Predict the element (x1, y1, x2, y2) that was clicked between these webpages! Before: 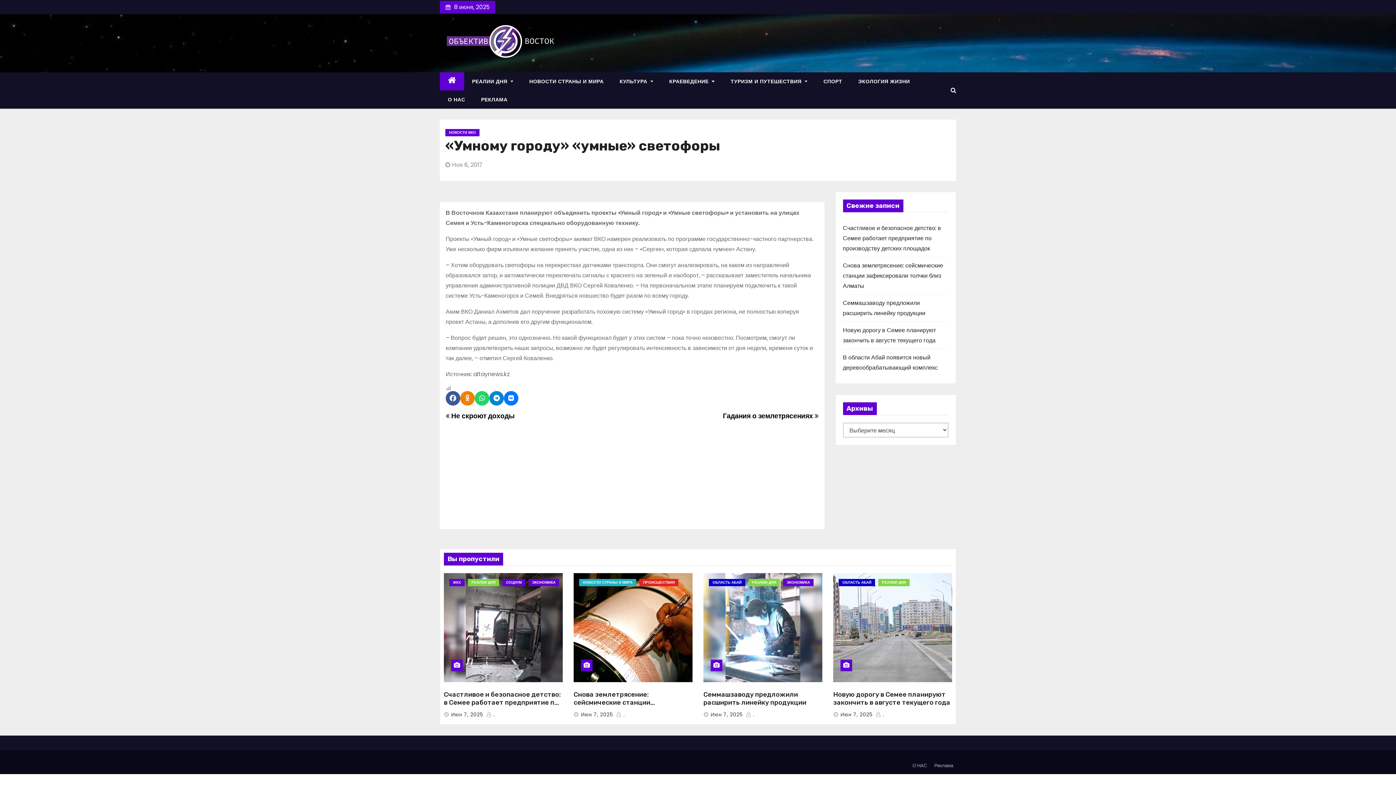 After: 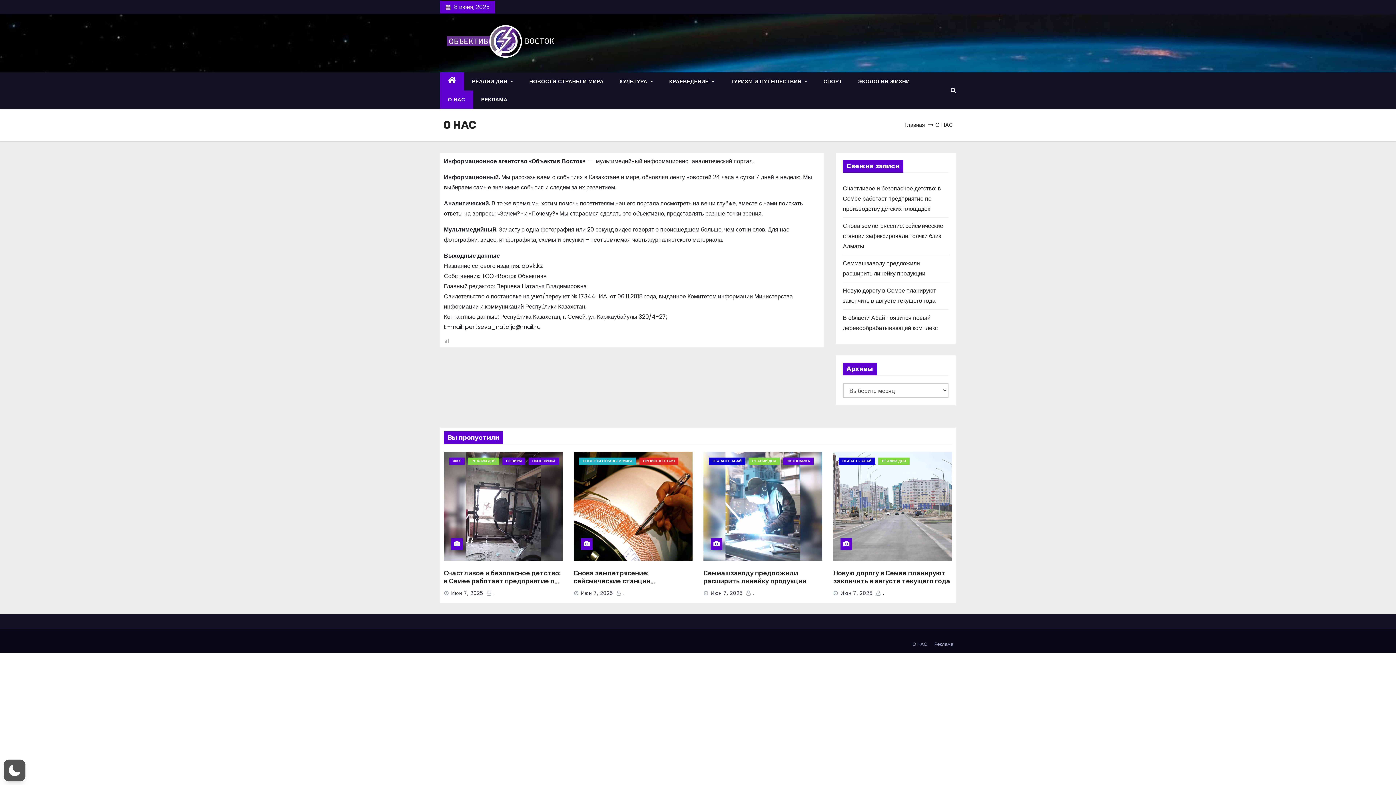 Action: bbox: (909, 759, 930, 772) label: О НАС